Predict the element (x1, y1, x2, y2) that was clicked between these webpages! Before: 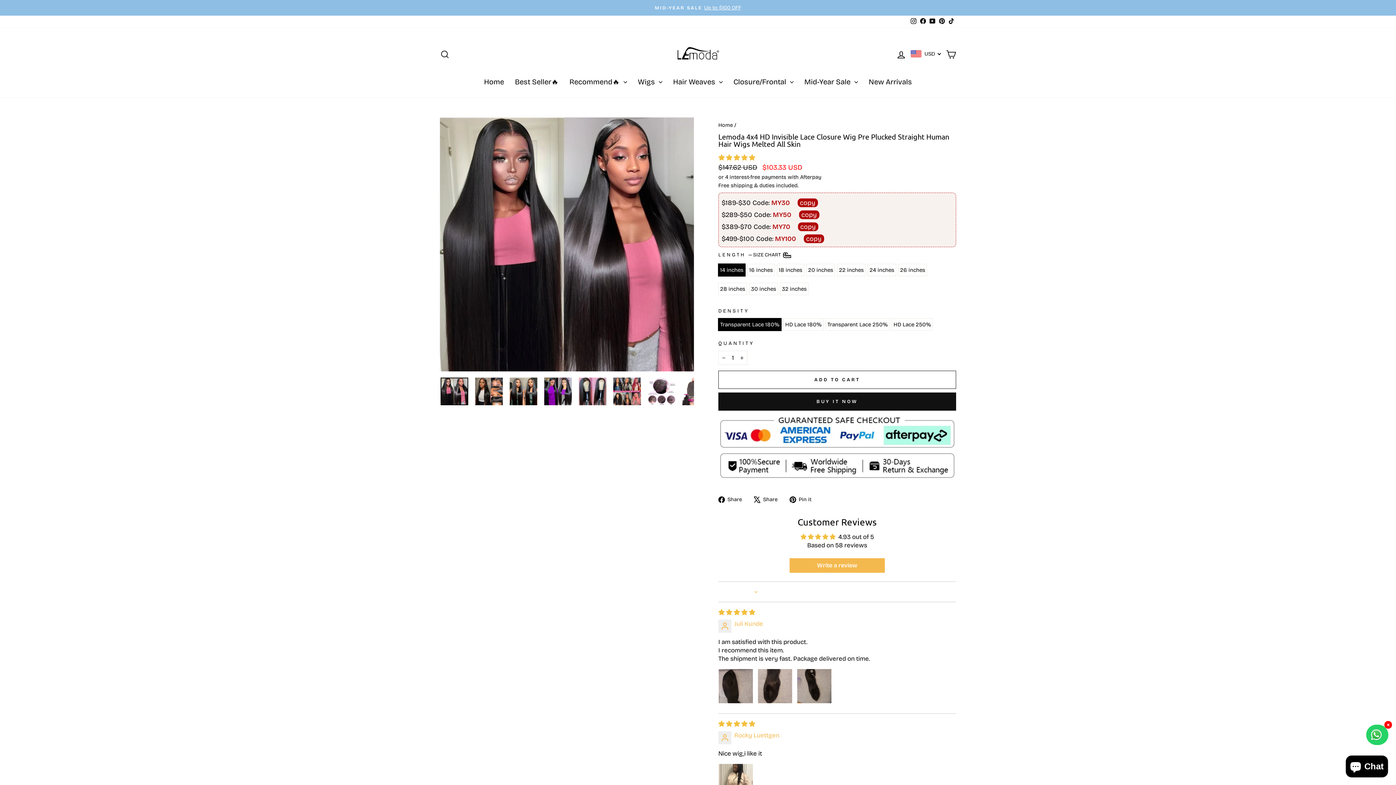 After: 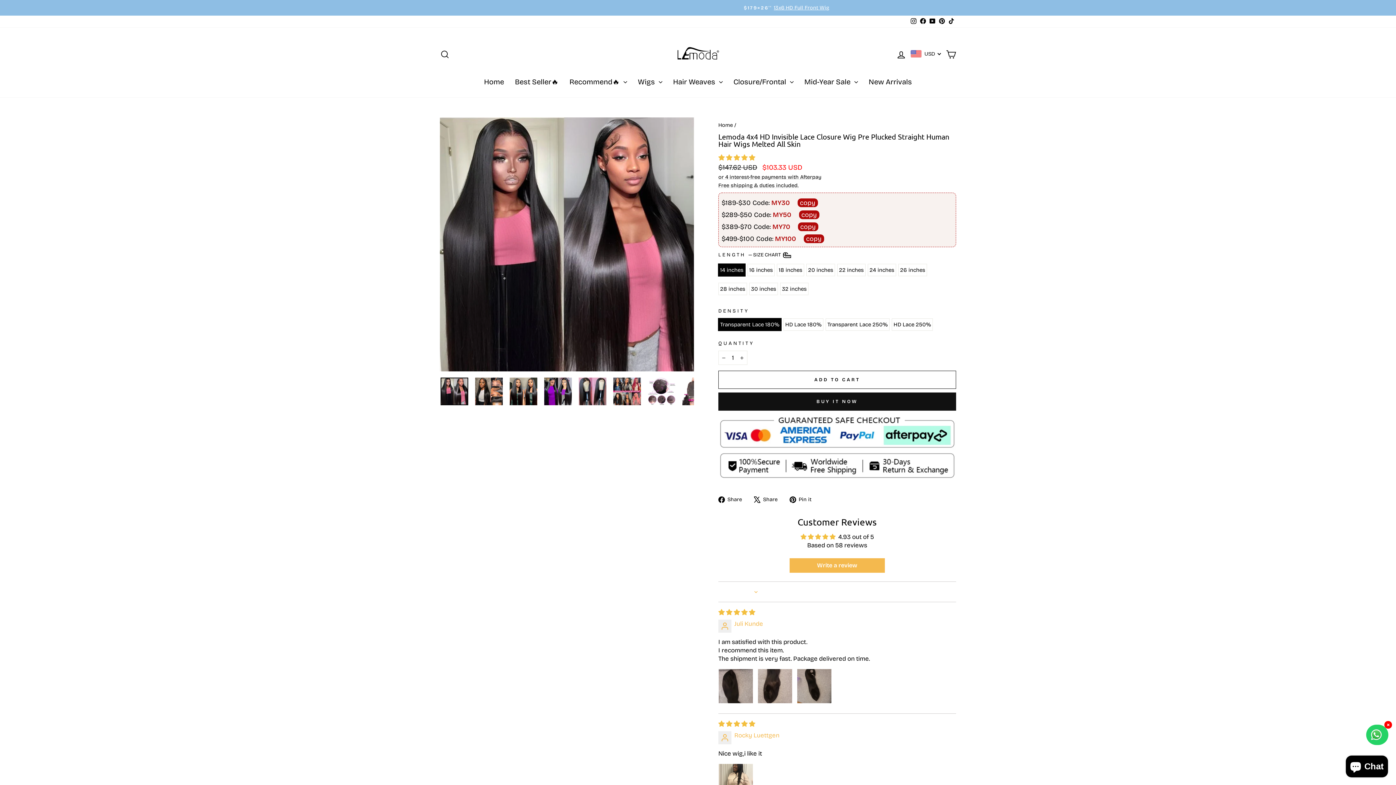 Action: bbox: (789, 494, 817, 504) label:  Pin it
Pin on Pinterest